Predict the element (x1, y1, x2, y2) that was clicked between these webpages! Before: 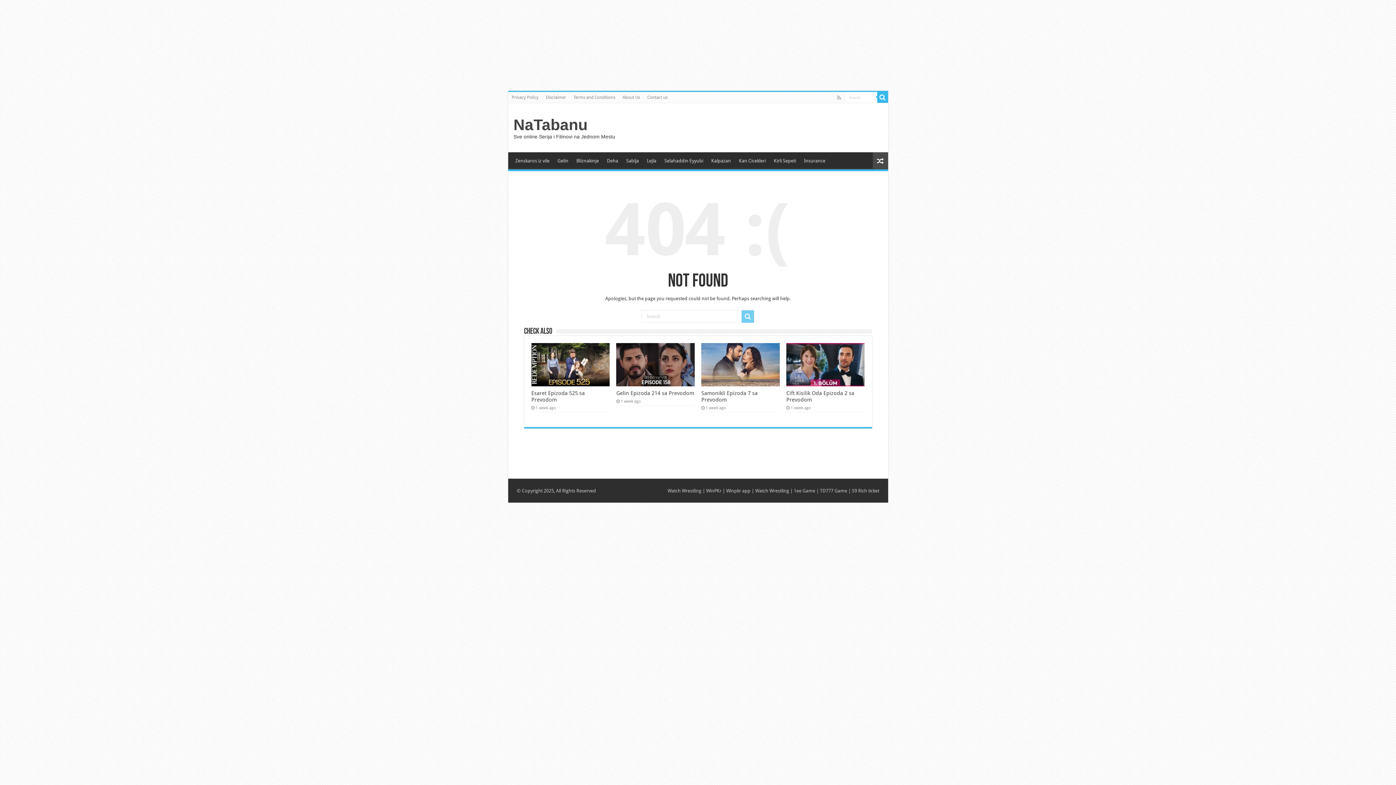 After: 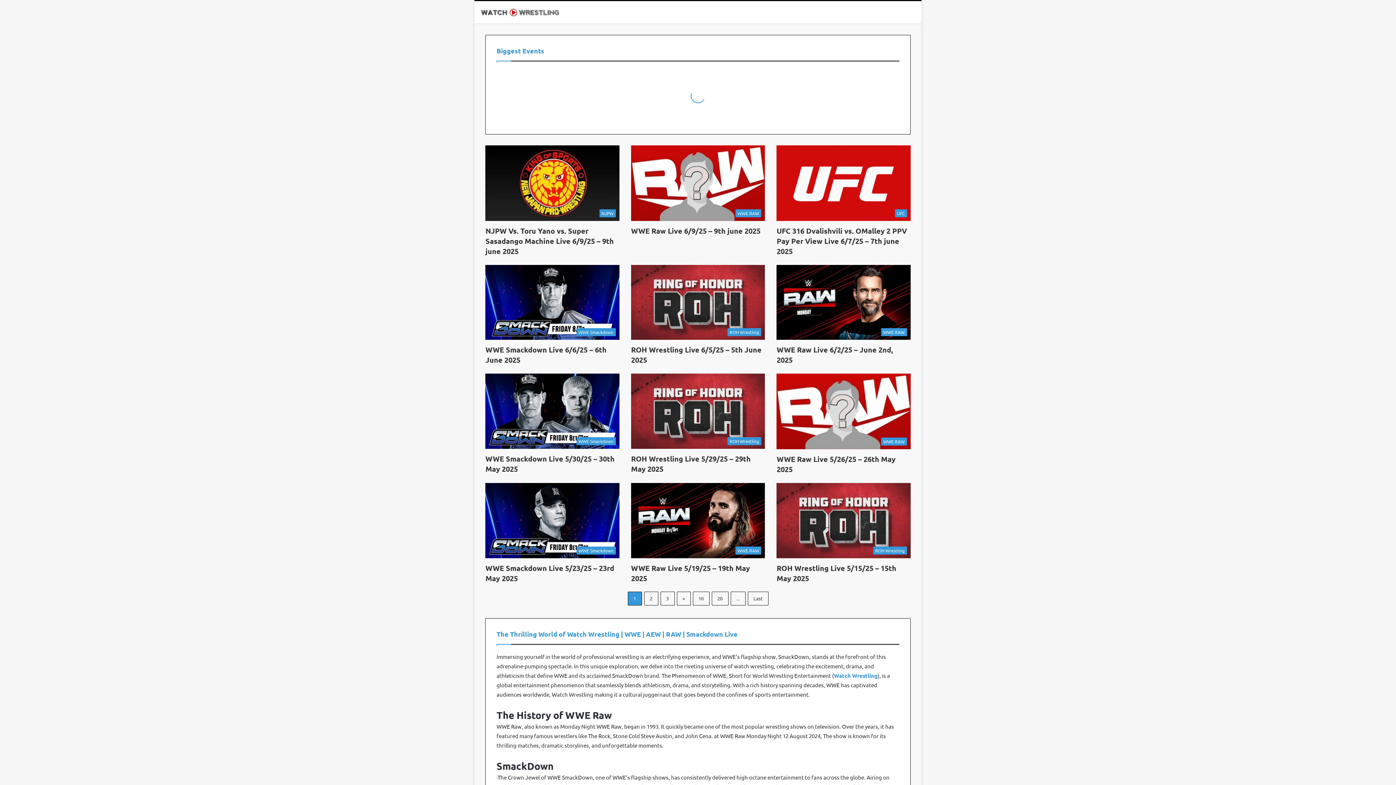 Action: bbox: (667, 488, 701, 493) label: Watch Wrestling